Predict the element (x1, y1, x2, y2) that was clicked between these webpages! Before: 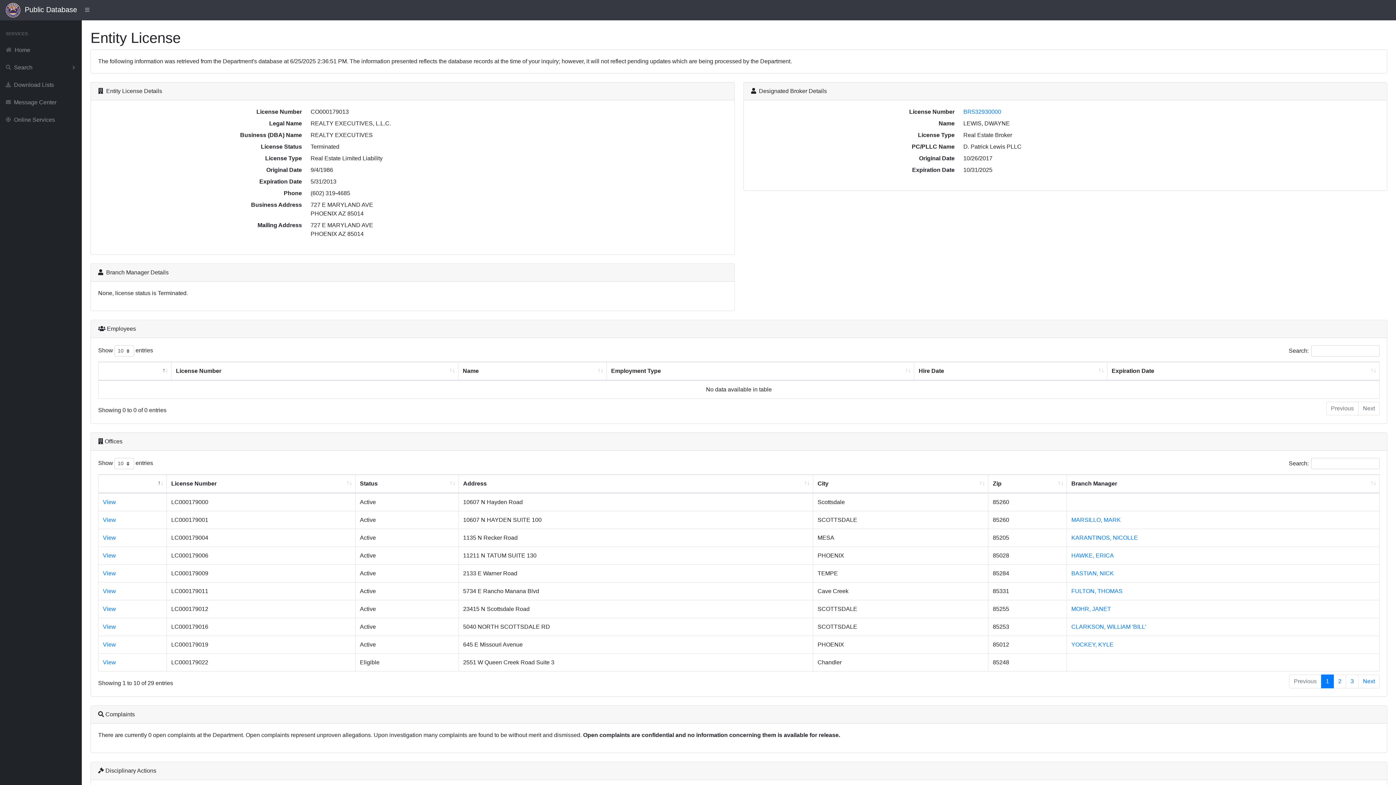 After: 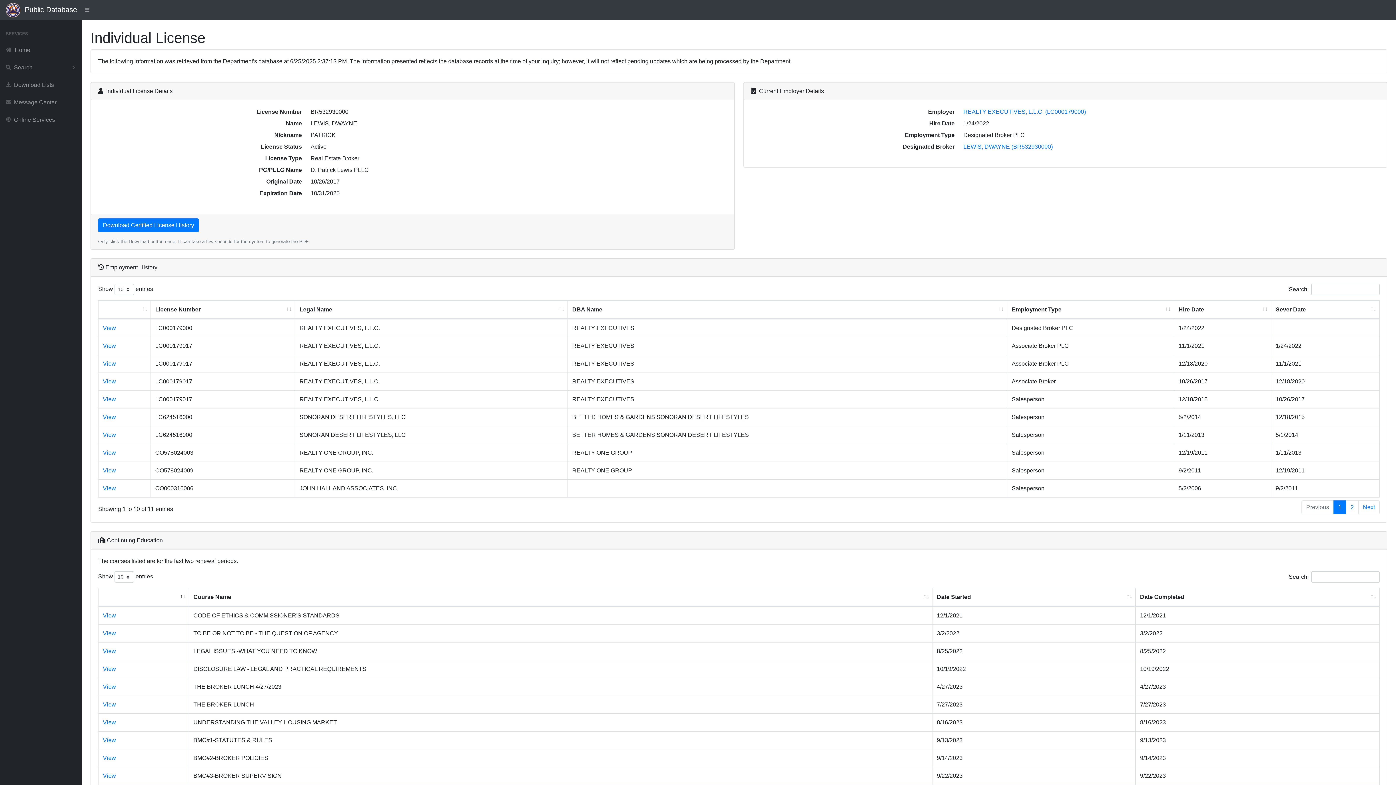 Action: bbox: (963, 108, 1001, 114) label: BR532930000